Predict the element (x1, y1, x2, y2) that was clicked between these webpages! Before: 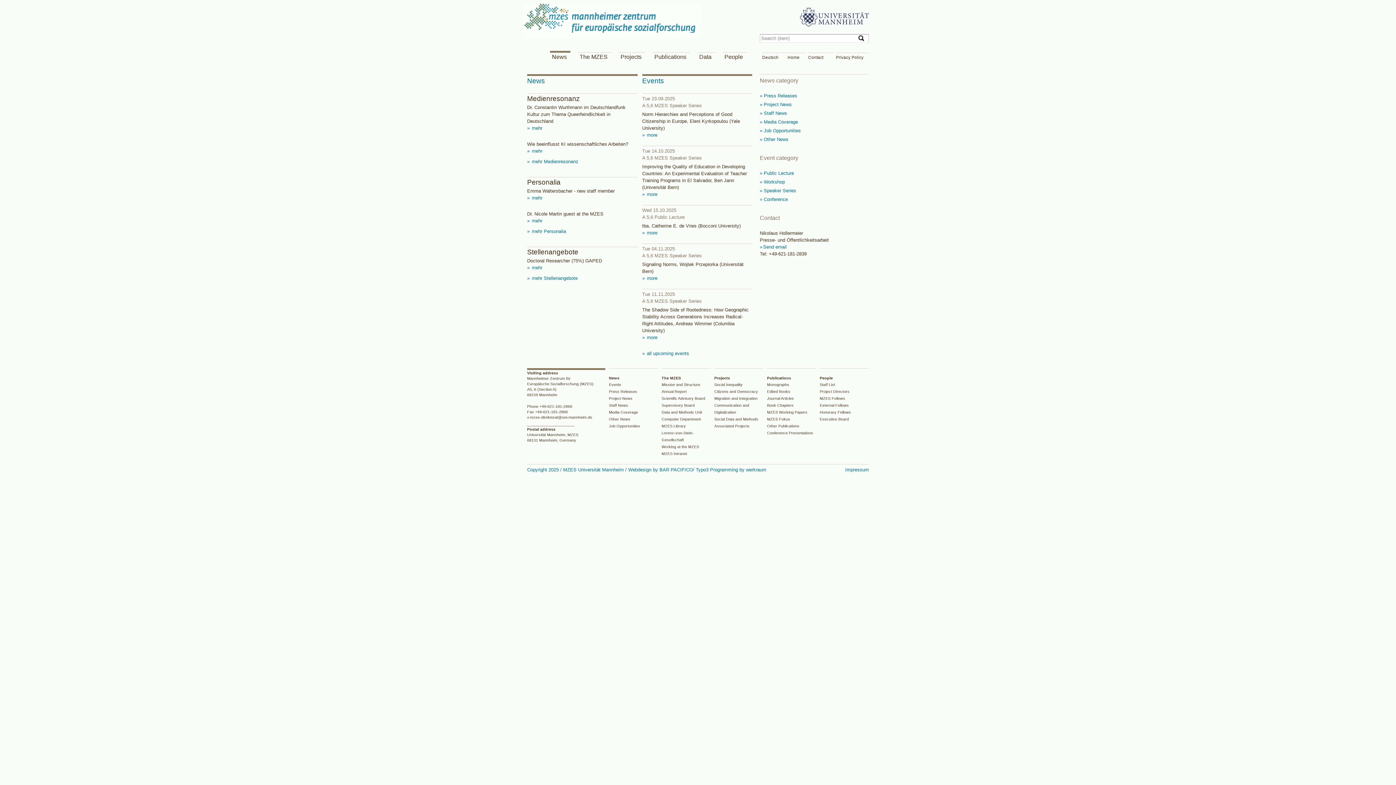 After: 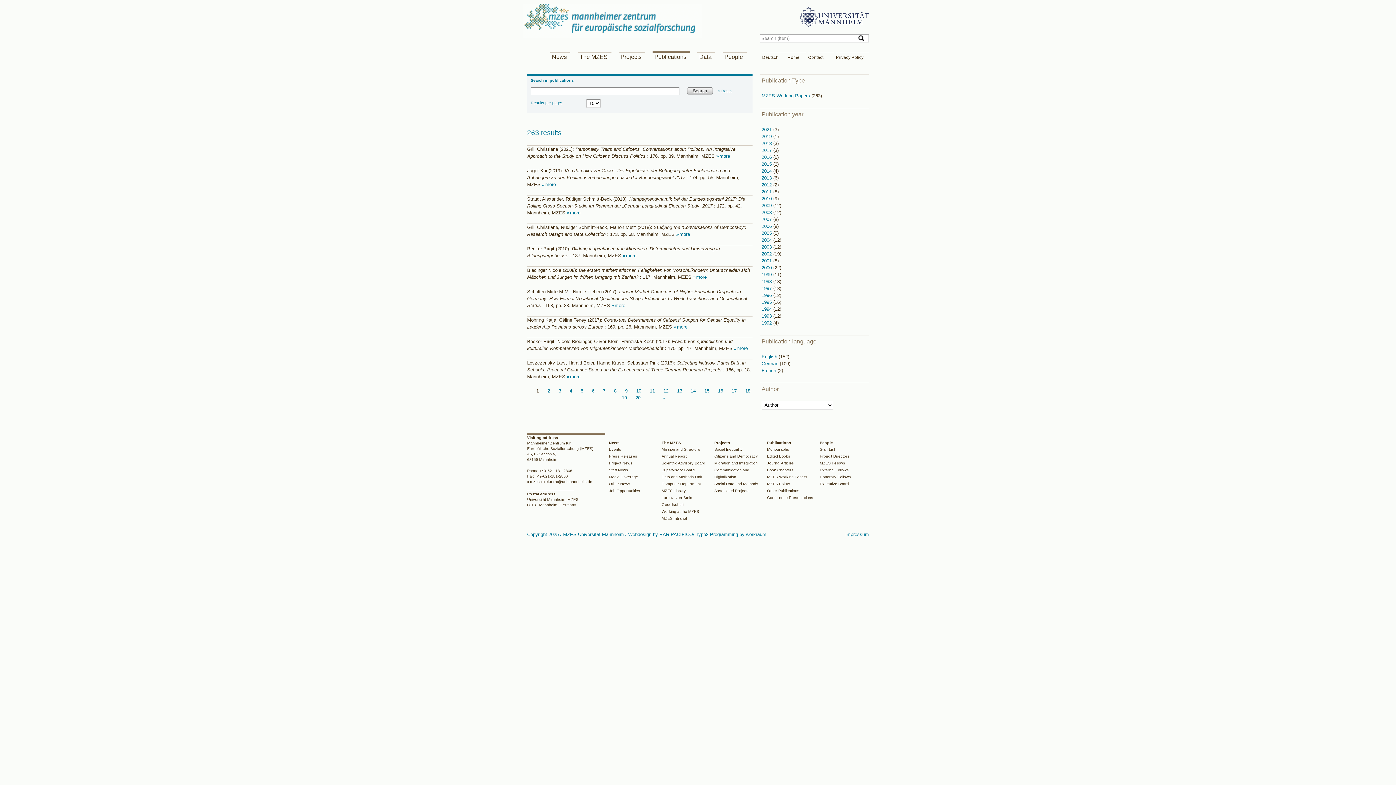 Action: label: MZES Working Papers bbox: (767, 410, 807, 414)